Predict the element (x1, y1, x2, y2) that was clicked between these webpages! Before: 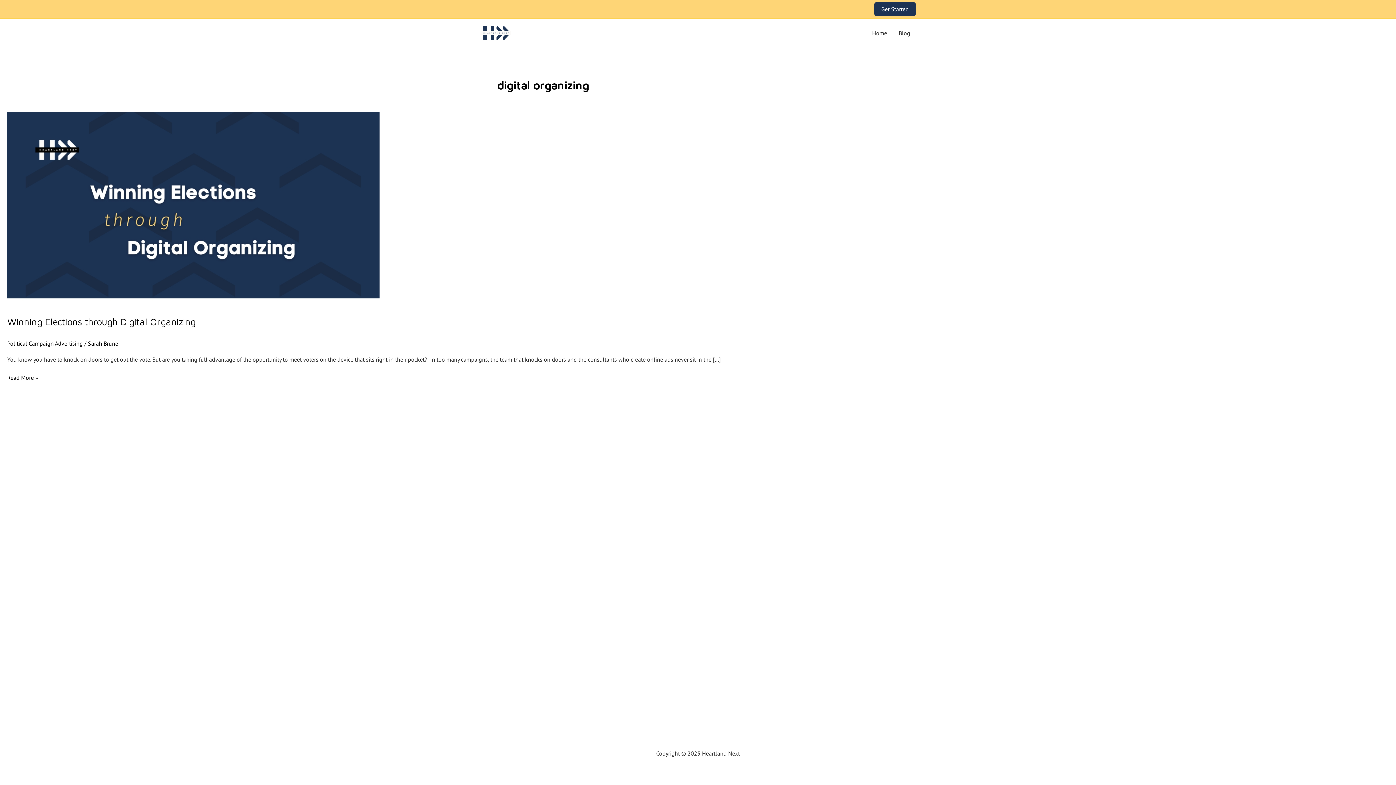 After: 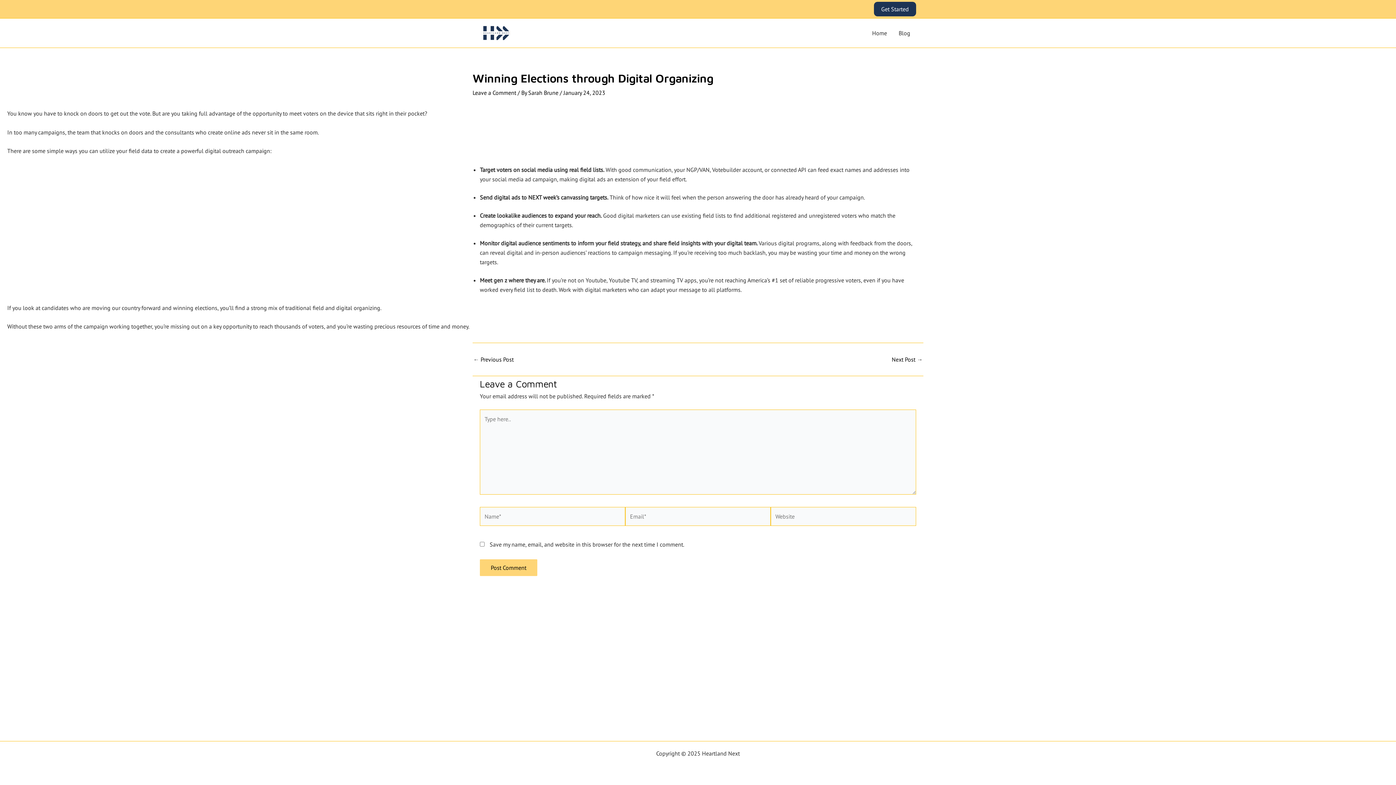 Action: bbox: (7, 205, 379, 212) label: Read: Winning Elections through Digital Organizing